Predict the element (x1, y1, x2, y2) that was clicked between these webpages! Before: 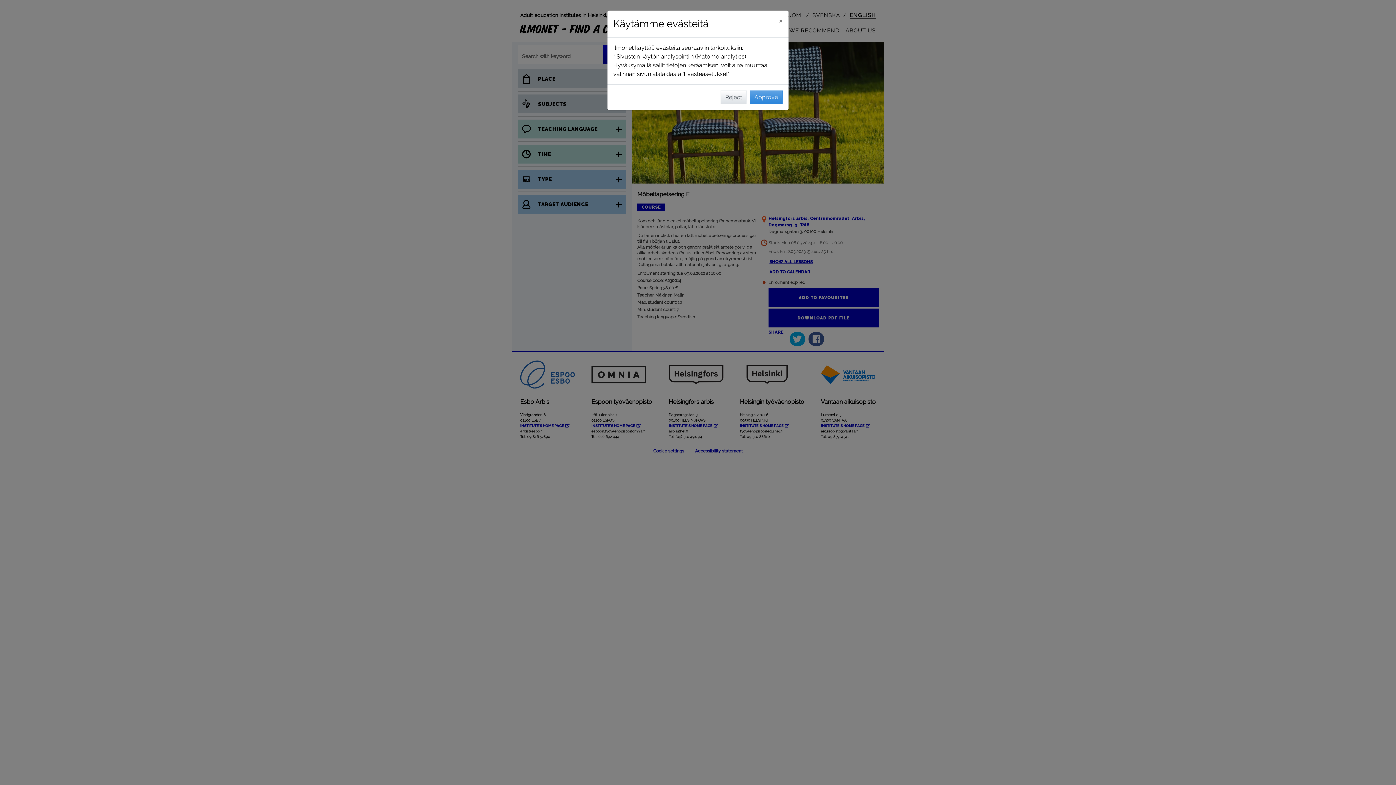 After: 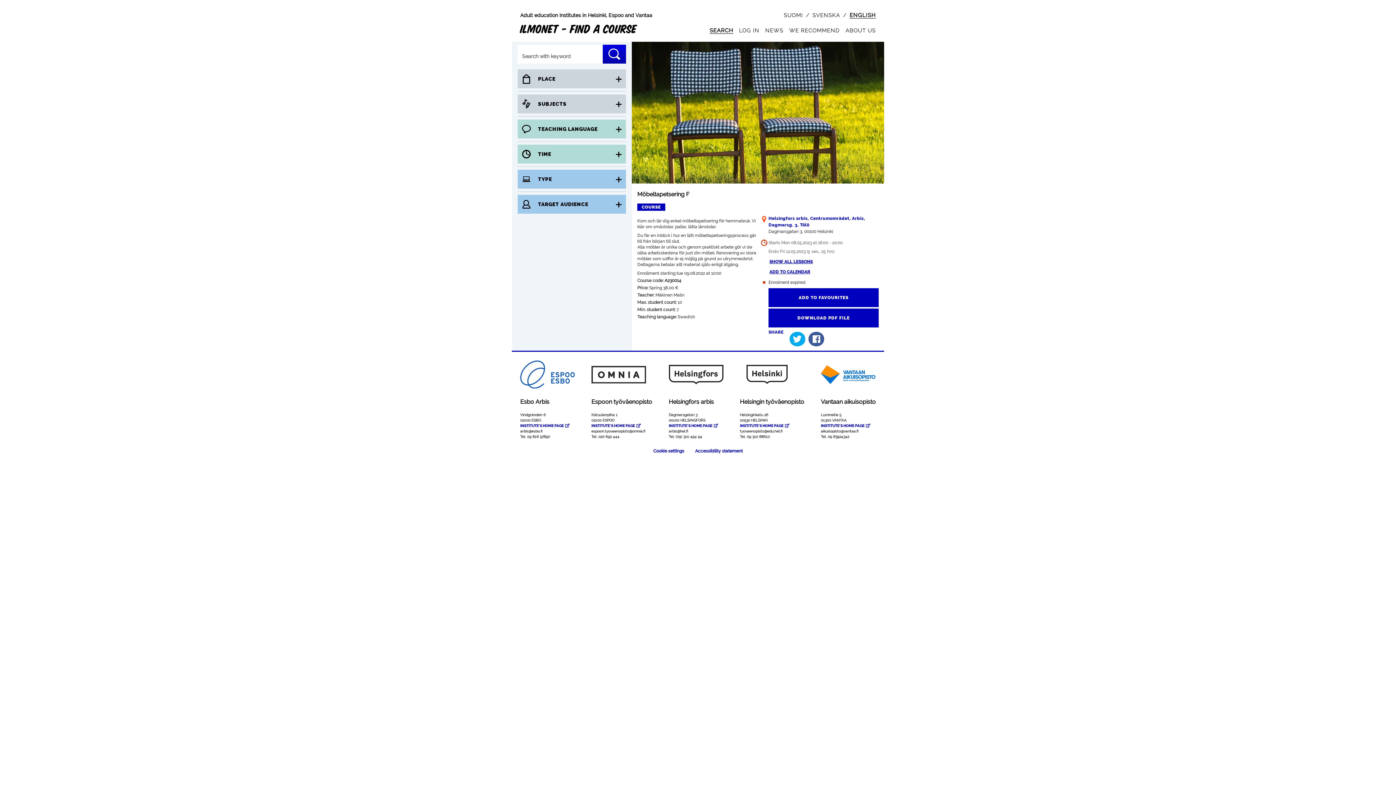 Action: label: Close bbox: (773, 10, 788, 30)